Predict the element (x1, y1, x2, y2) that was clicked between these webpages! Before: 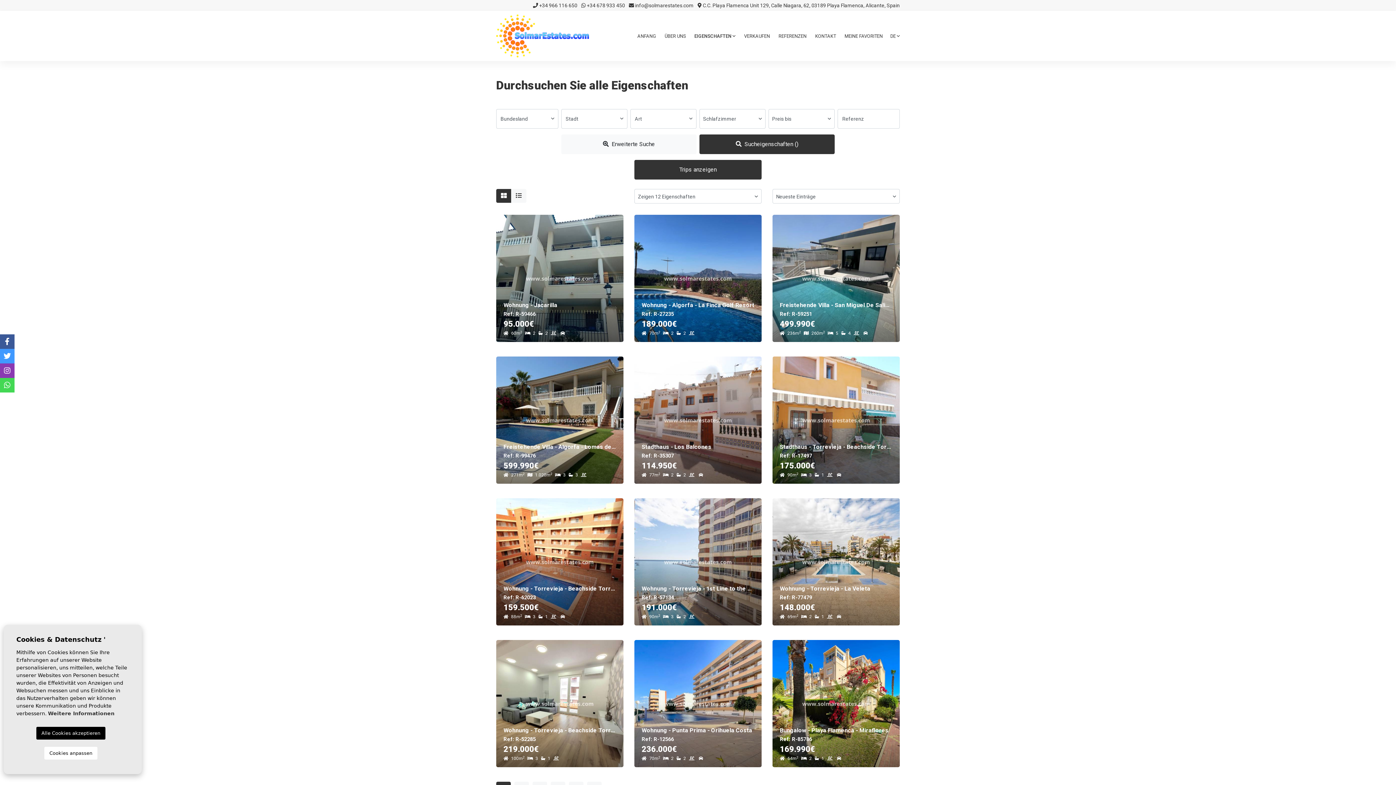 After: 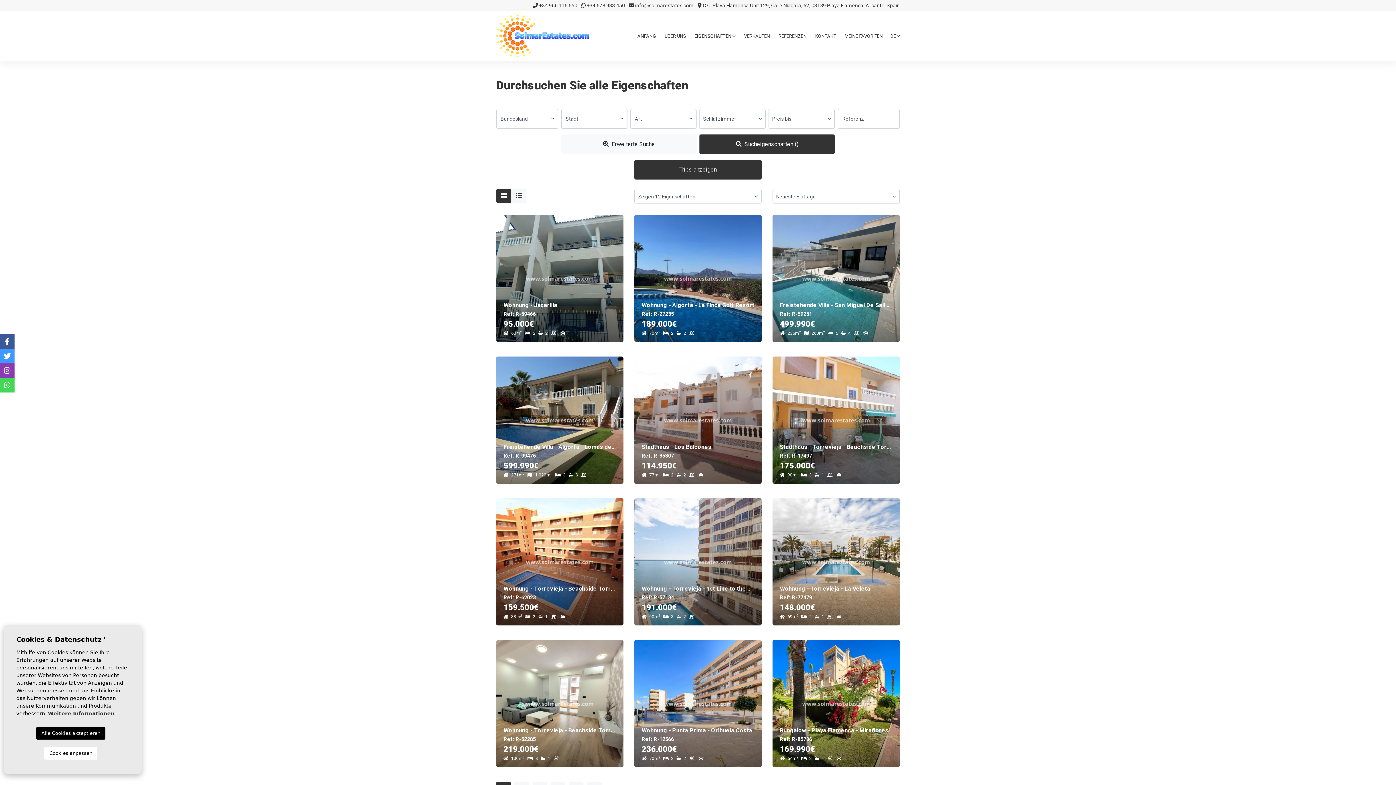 Action: bbox: (0, 349, 14, 363)